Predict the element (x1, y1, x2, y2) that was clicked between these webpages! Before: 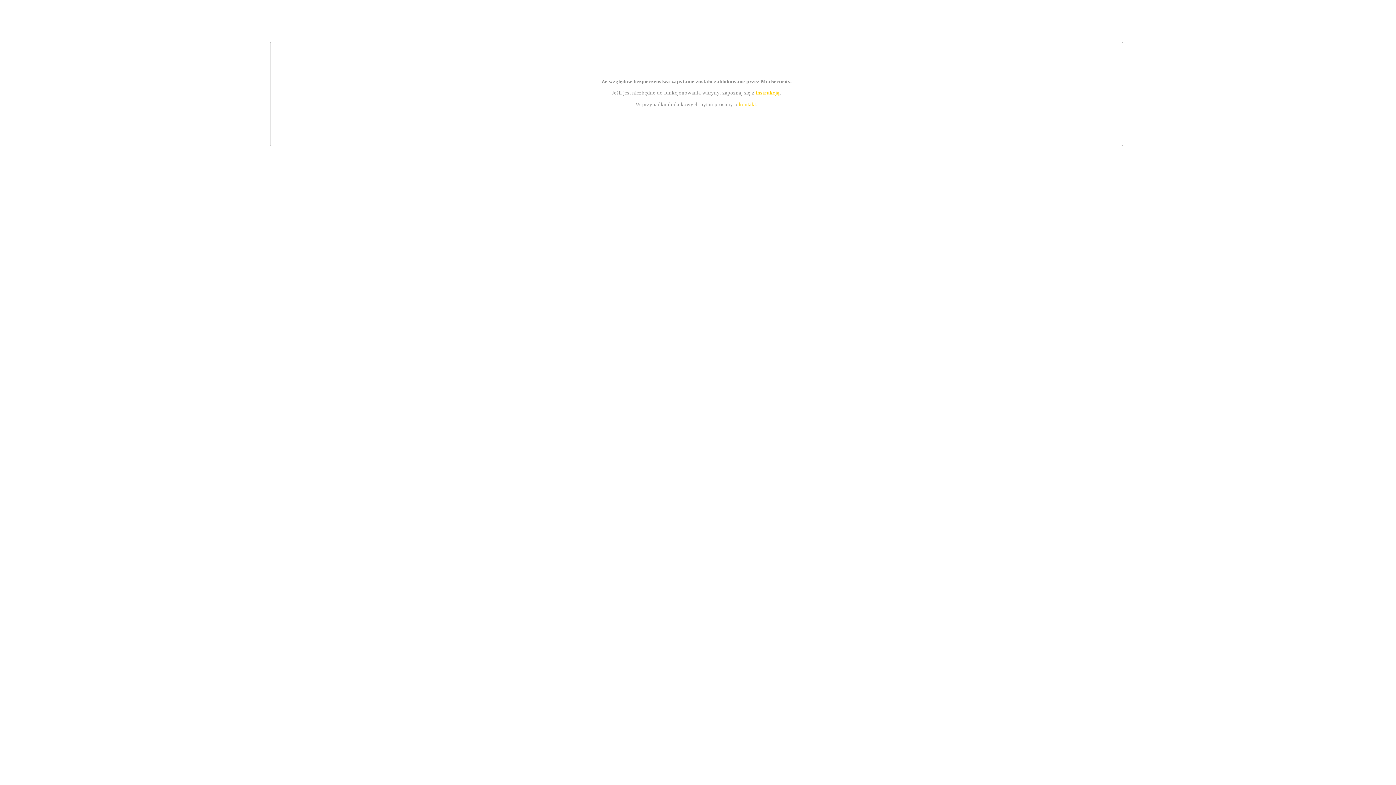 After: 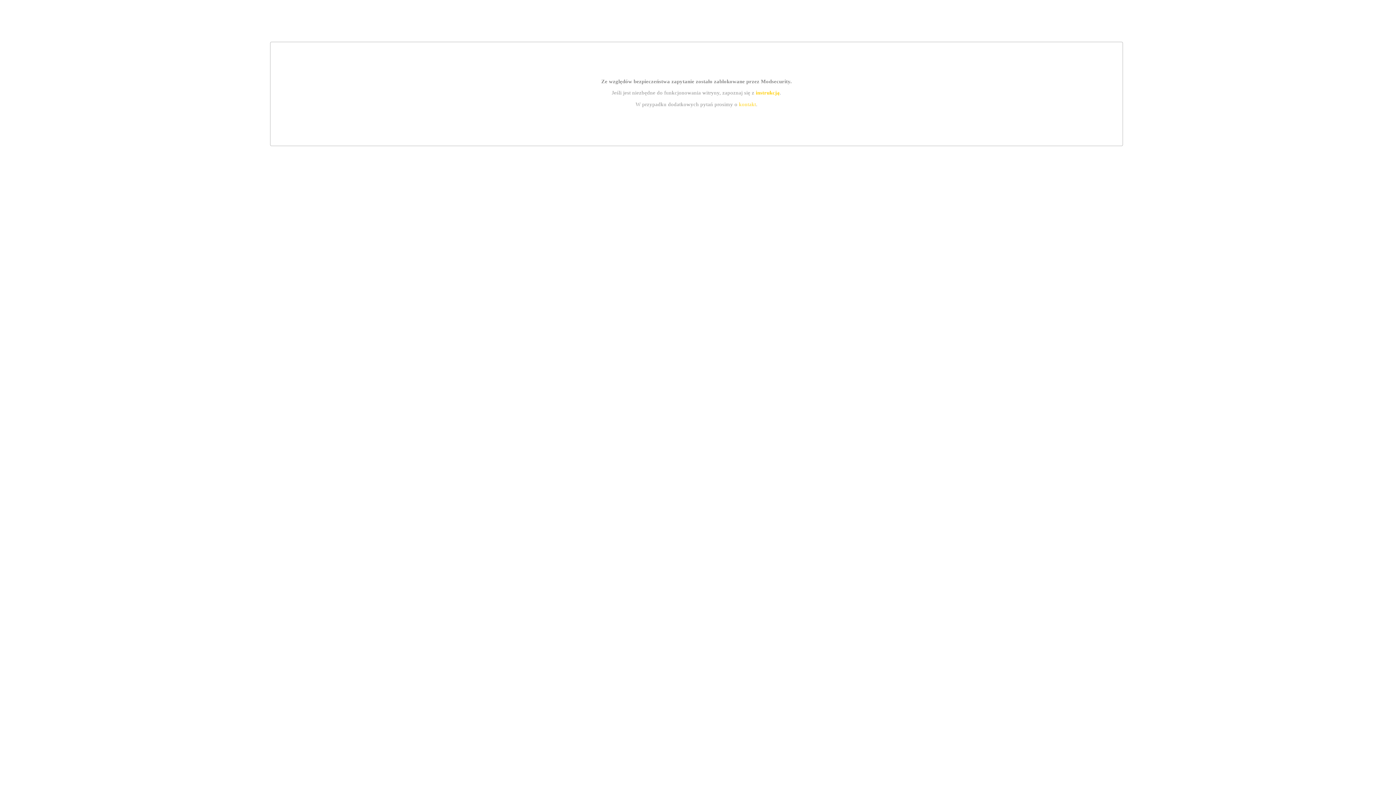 Action: label: instrukcją bbox: (755, 89, 779, 95)